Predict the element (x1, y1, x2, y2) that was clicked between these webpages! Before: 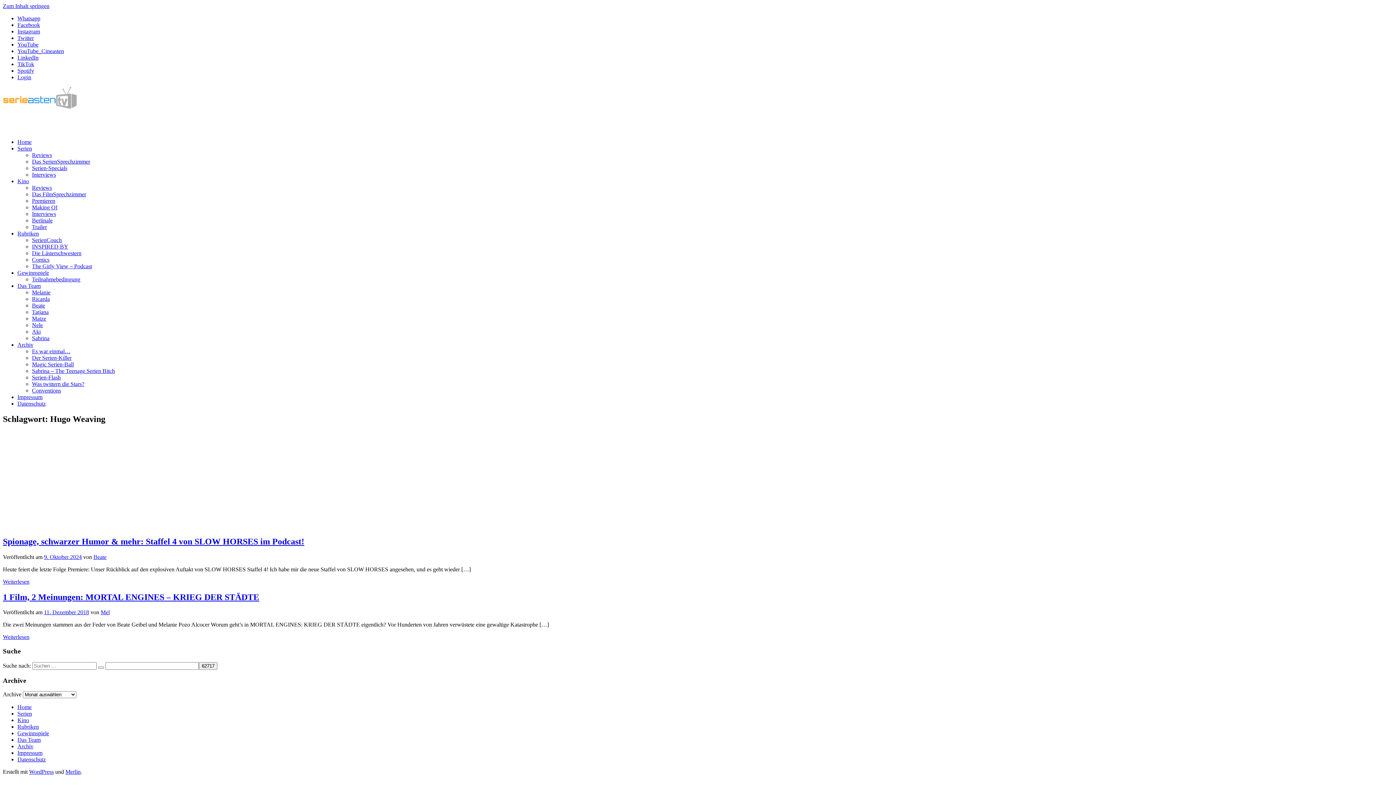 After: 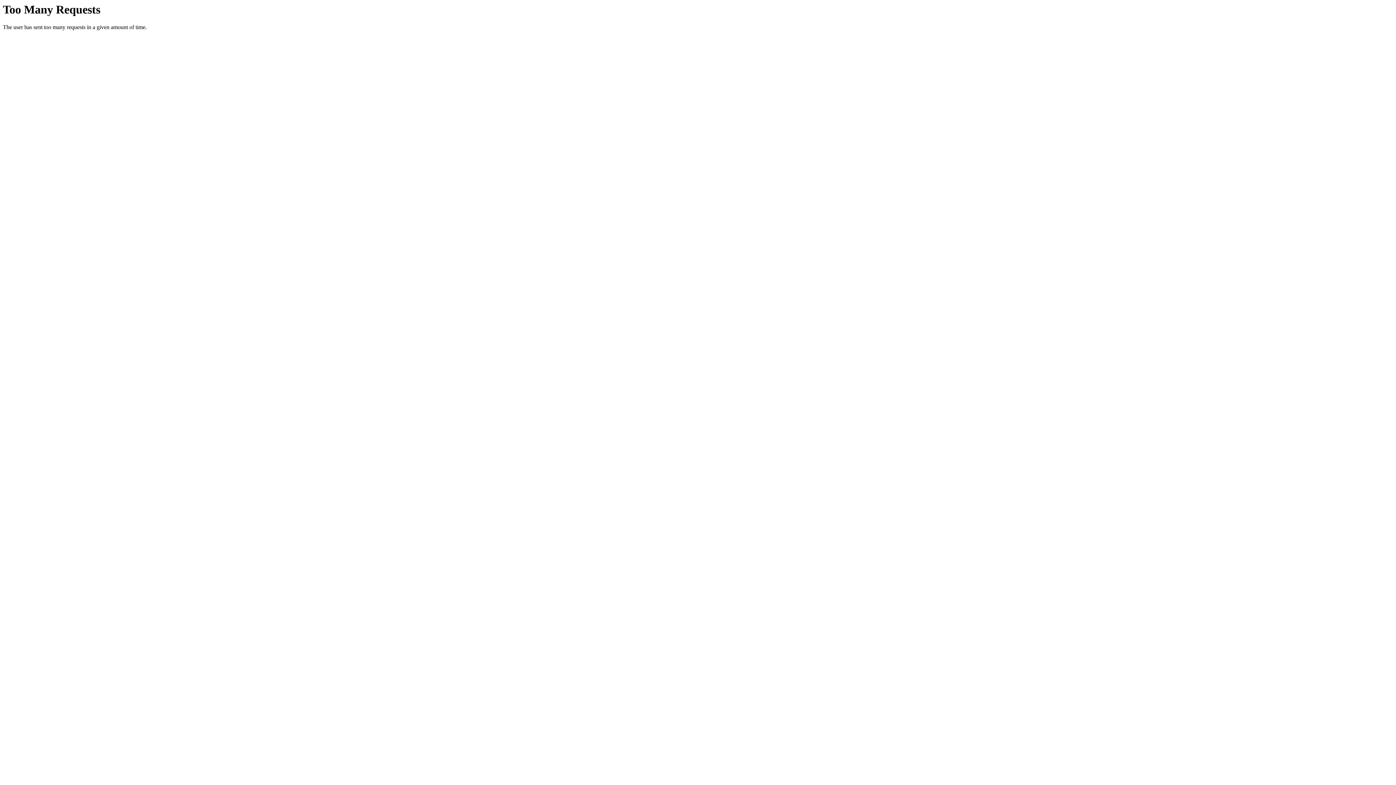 Action: label: Serien-Flash bbox: (32, 374, 60, 380)